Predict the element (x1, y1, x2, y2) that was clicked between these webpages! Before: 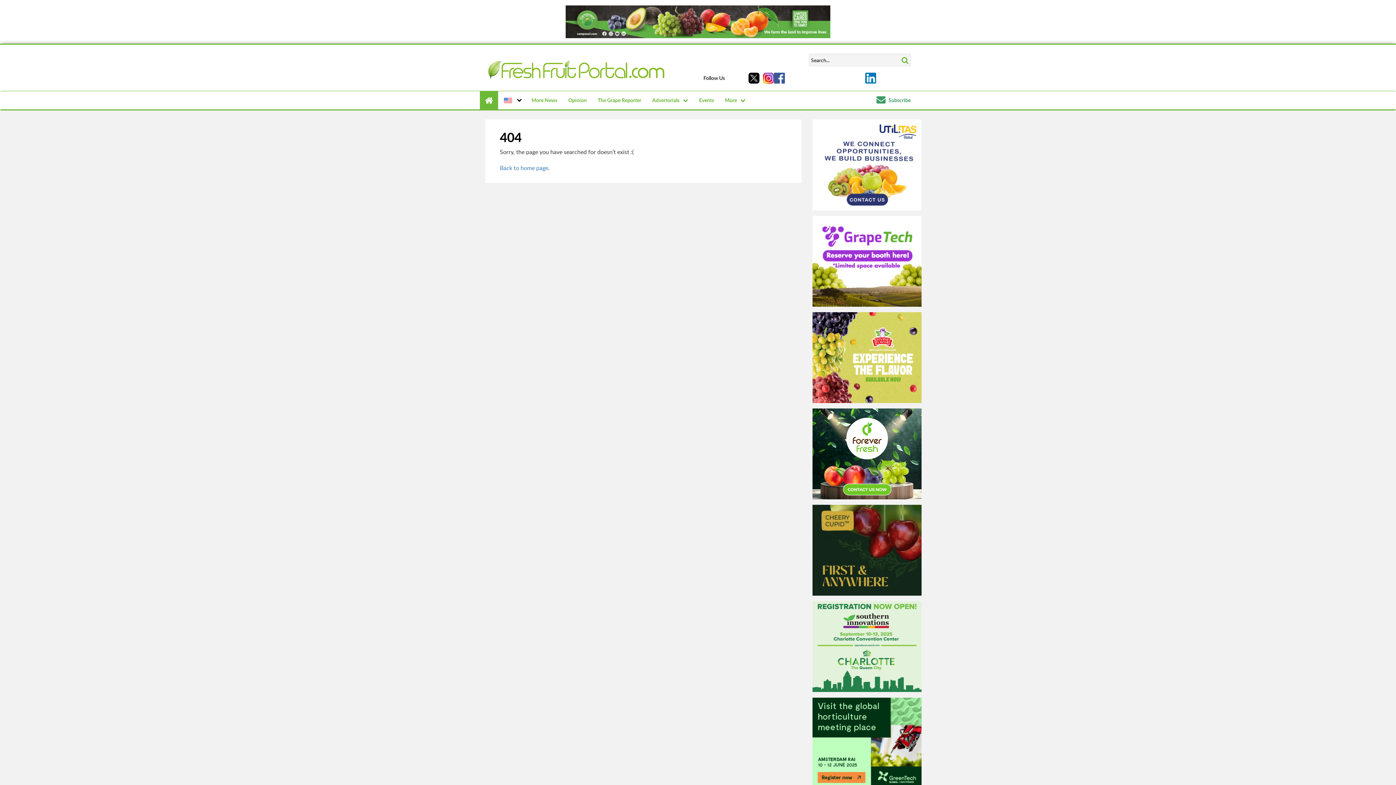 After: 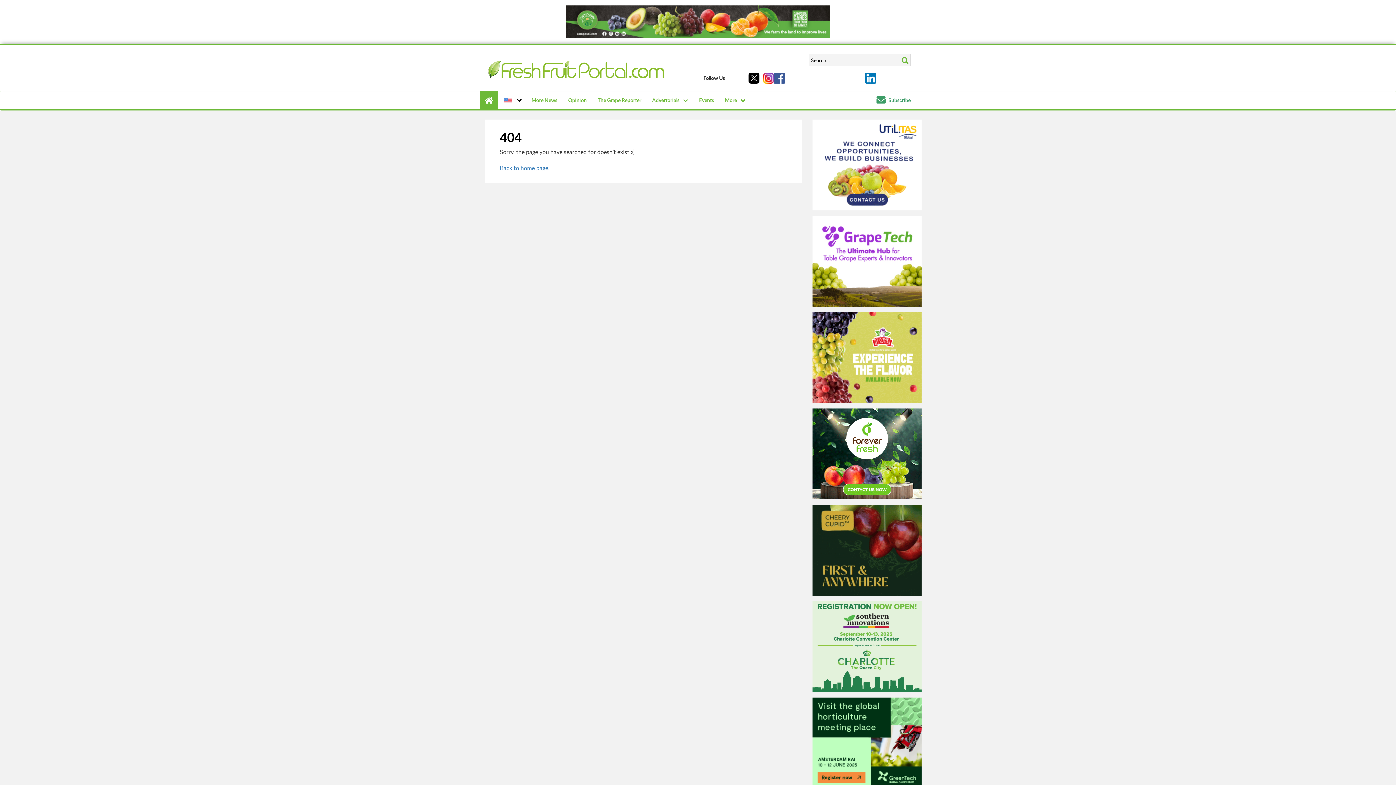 Action: bbox: (812, 408, 921, 499)